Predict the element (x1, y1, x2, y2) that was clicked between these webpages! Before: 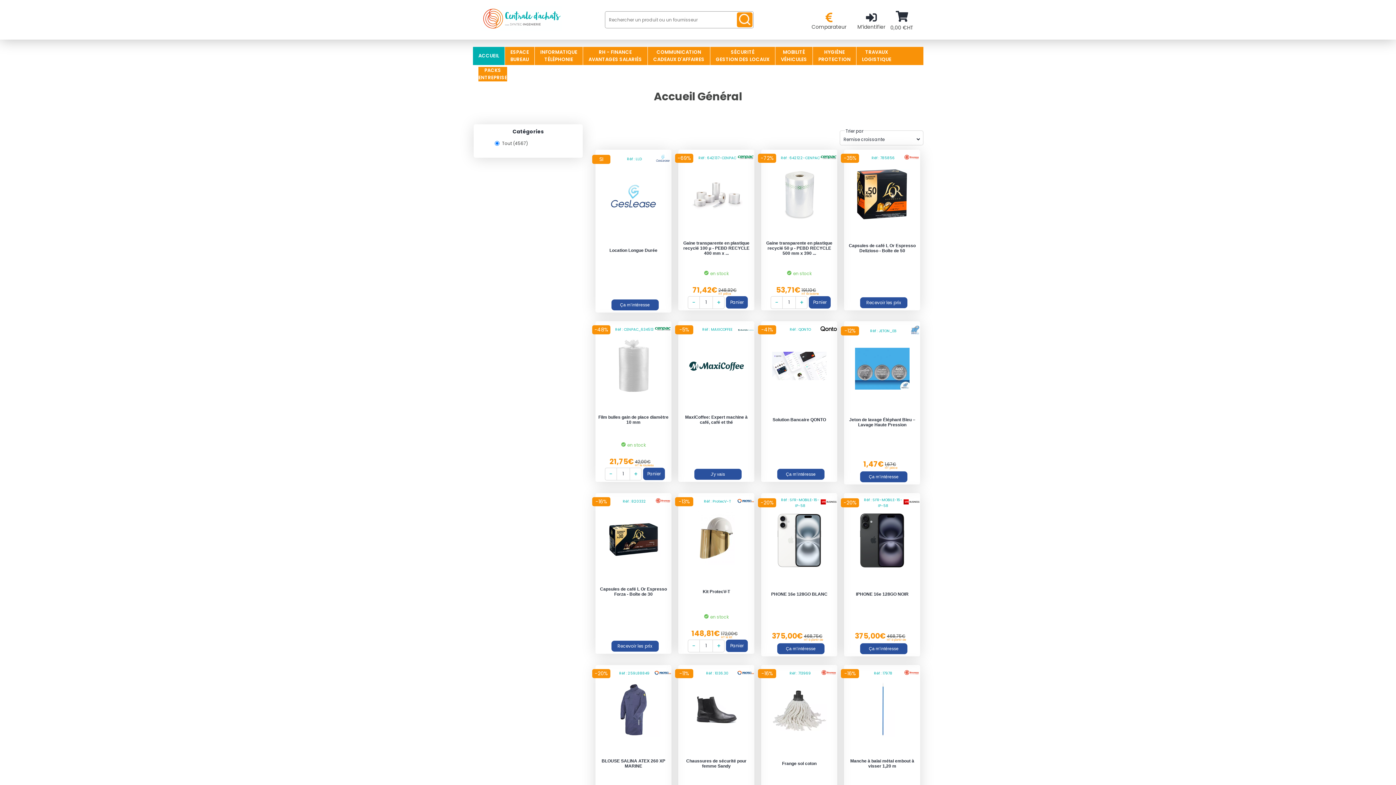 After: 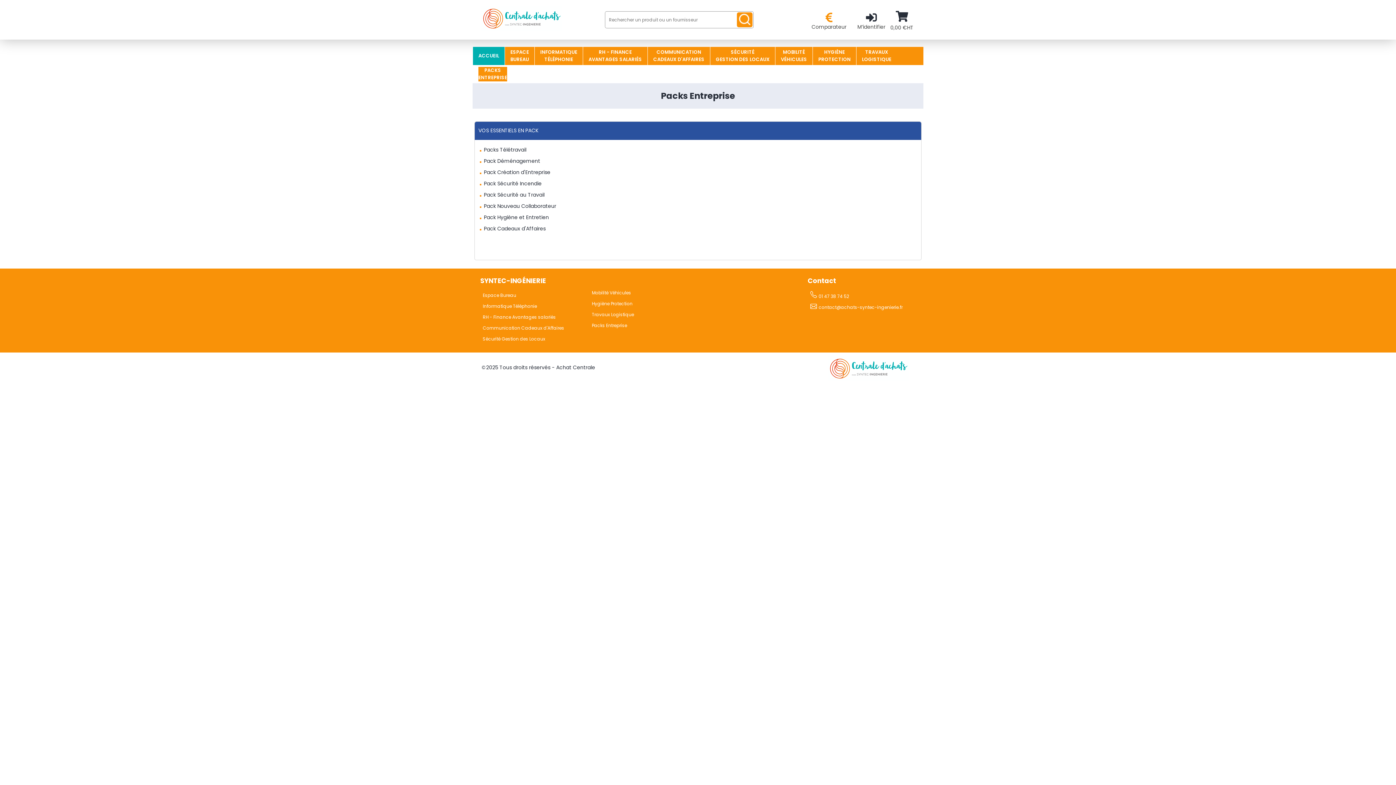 Action: label: PACKS
ENTREPRISE bbox: (478, 66, 507, 81)